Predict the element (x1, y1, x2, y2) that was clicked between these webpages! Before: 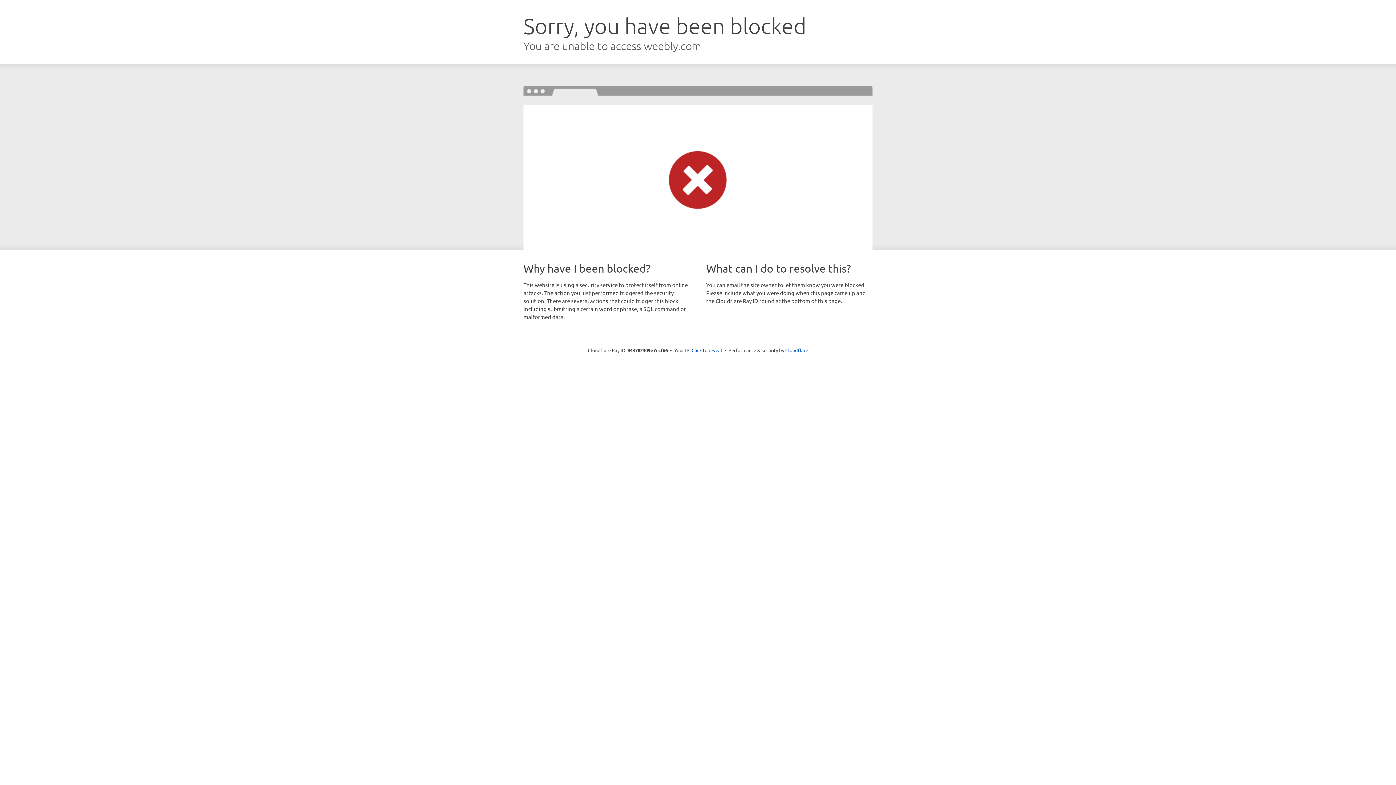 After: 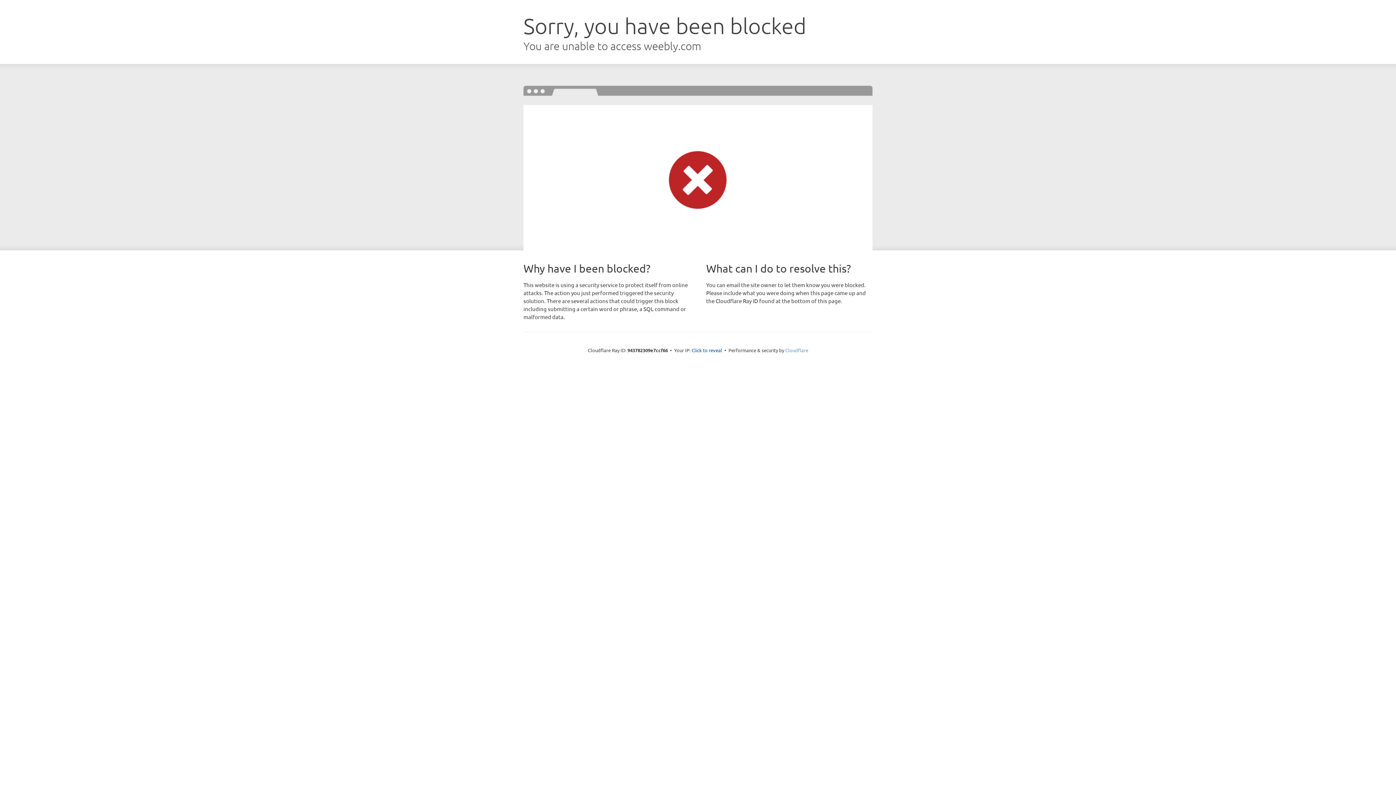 Action: bbox: (785, 347, 808, 353) label: Cloudflare